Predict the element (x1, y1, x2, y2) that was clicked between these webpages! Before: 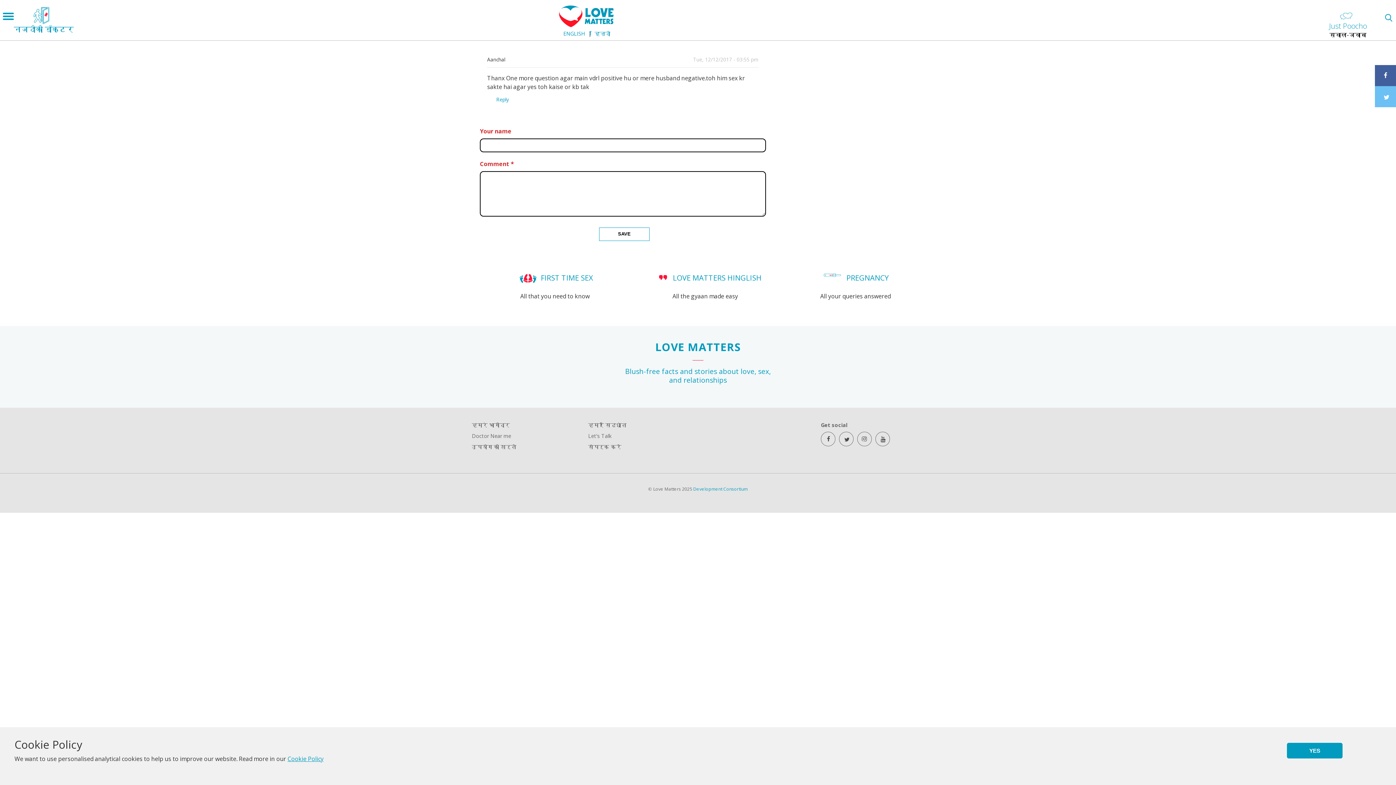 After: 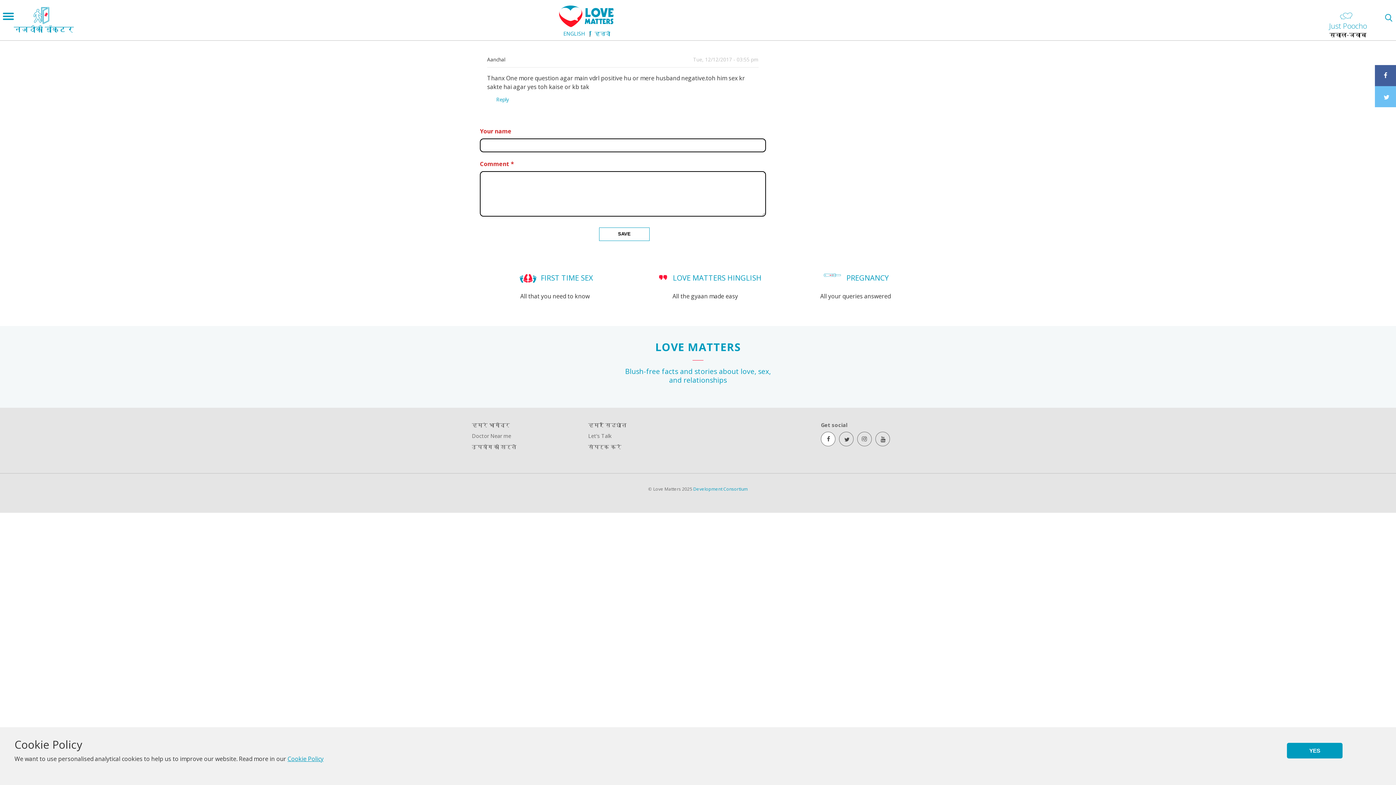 Action: label: facebook bbox: (821, 432, 835, 446)